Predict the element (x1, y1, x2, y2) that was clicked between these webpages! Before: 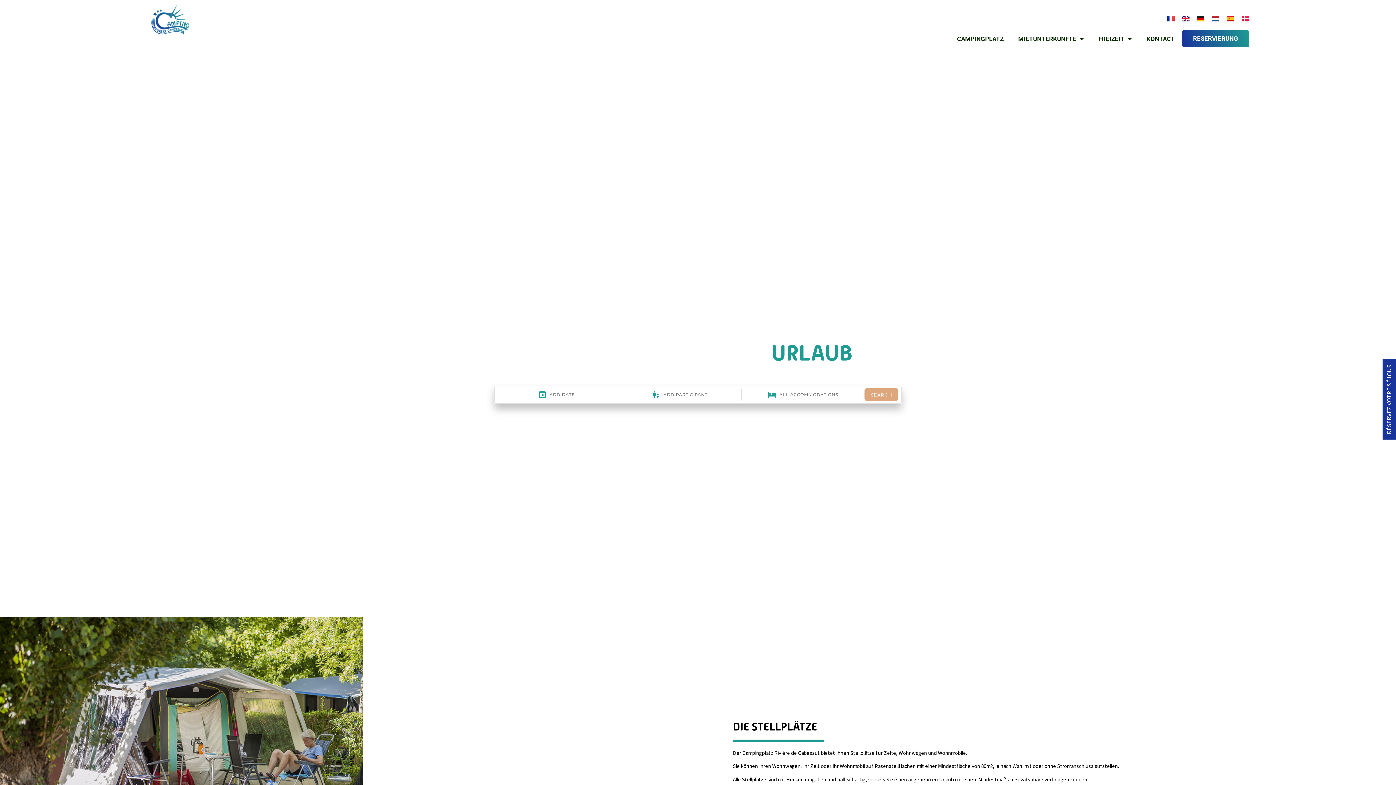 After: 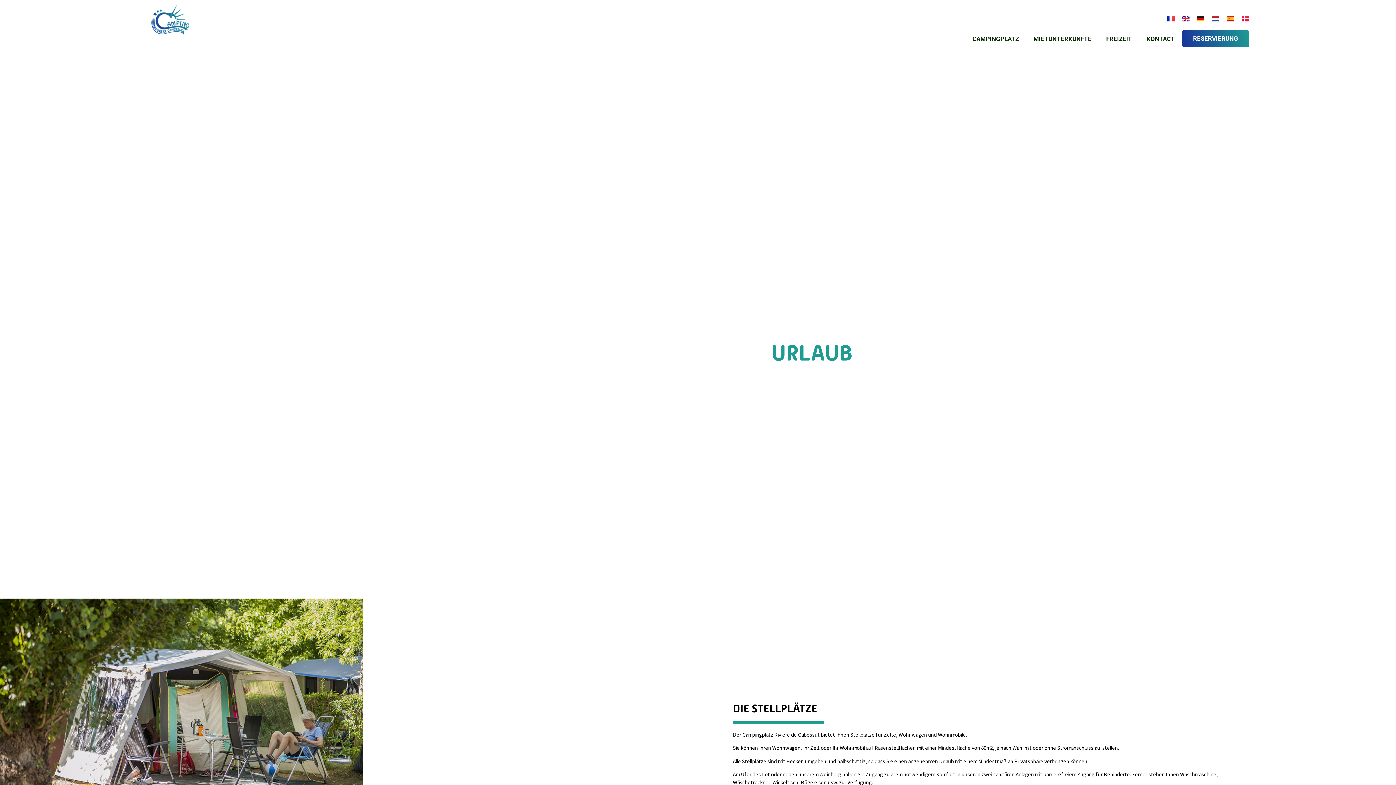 Action: bbox: (1197, 3, 1204, 22)